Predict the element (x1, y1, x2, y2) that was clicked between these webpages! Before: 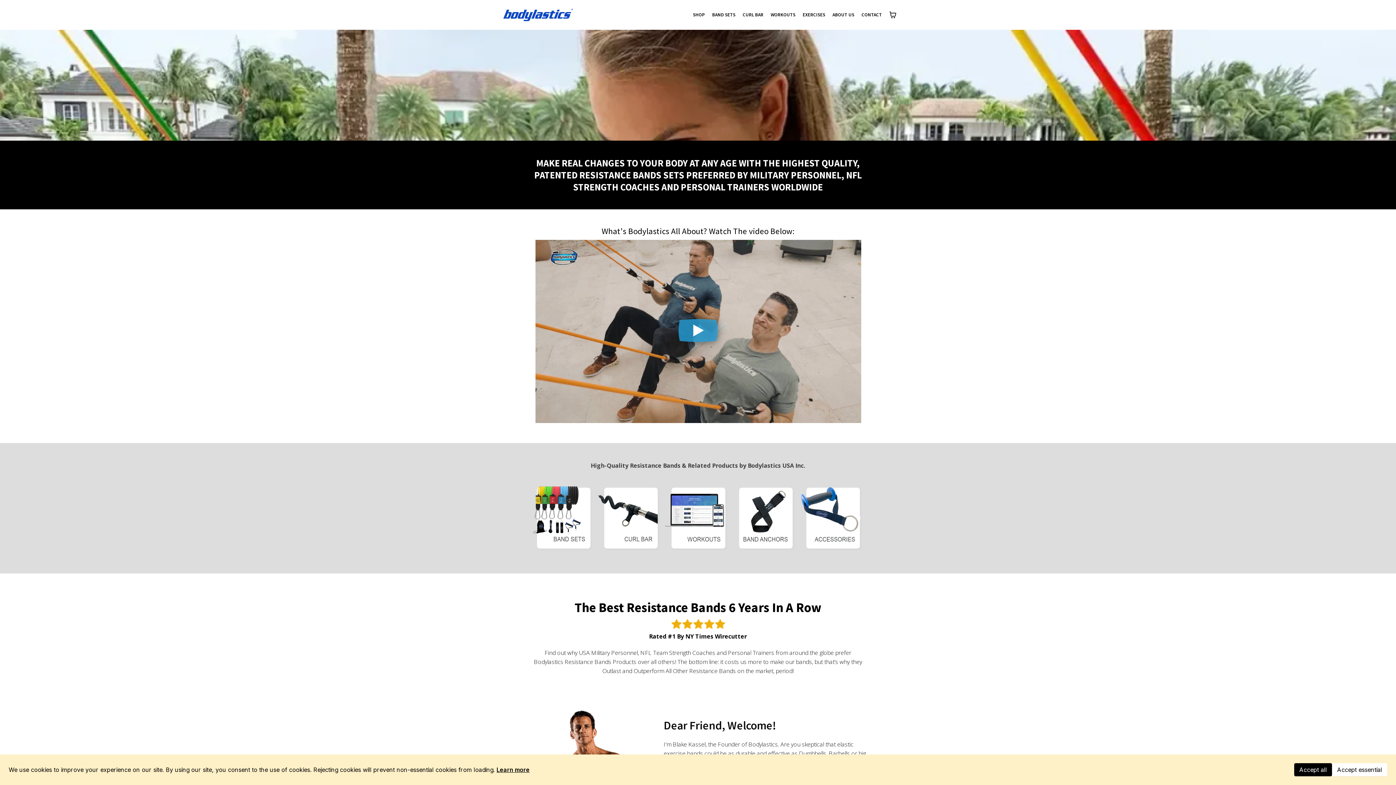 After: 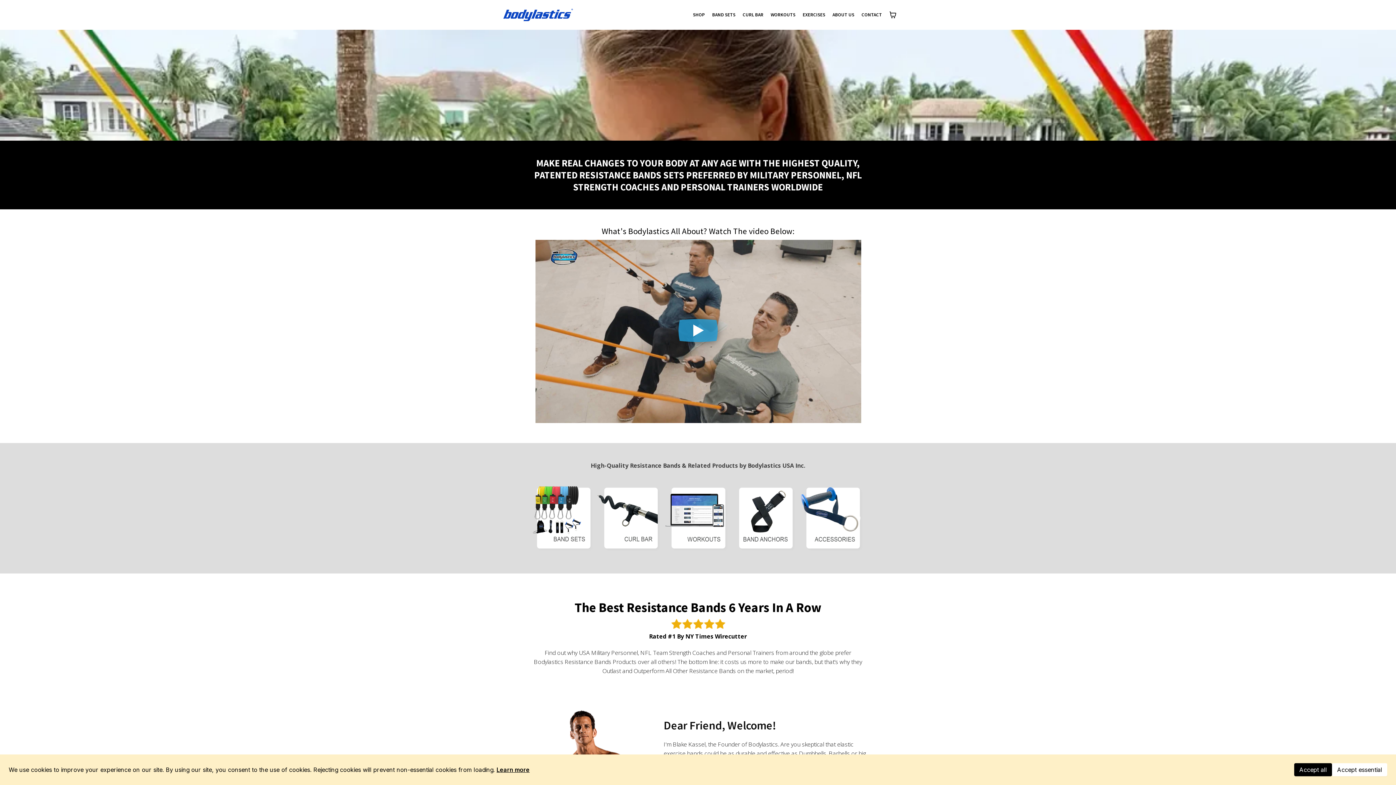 Action: bbox: (597, 516, 664, 522) label: https://bodylastics.com/resistance-bands-bar/